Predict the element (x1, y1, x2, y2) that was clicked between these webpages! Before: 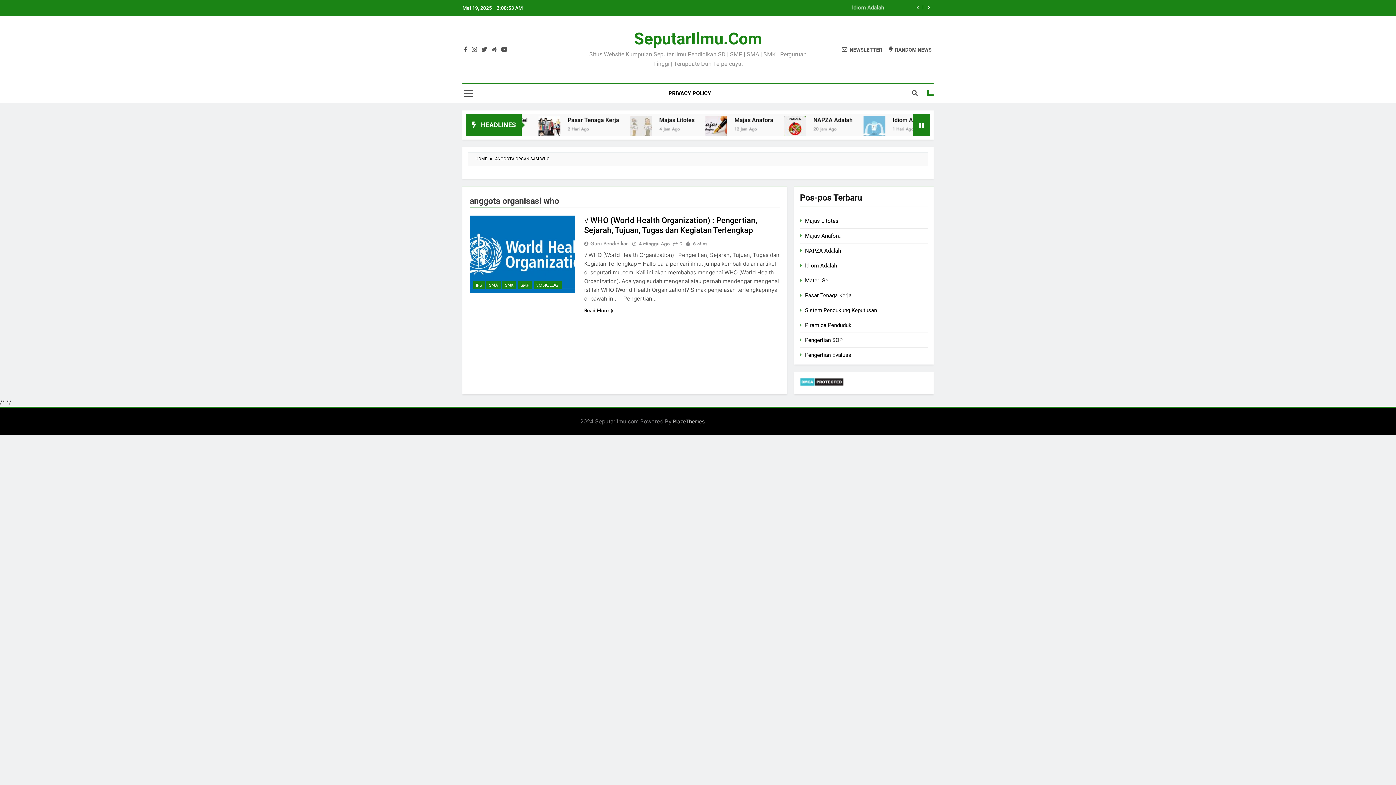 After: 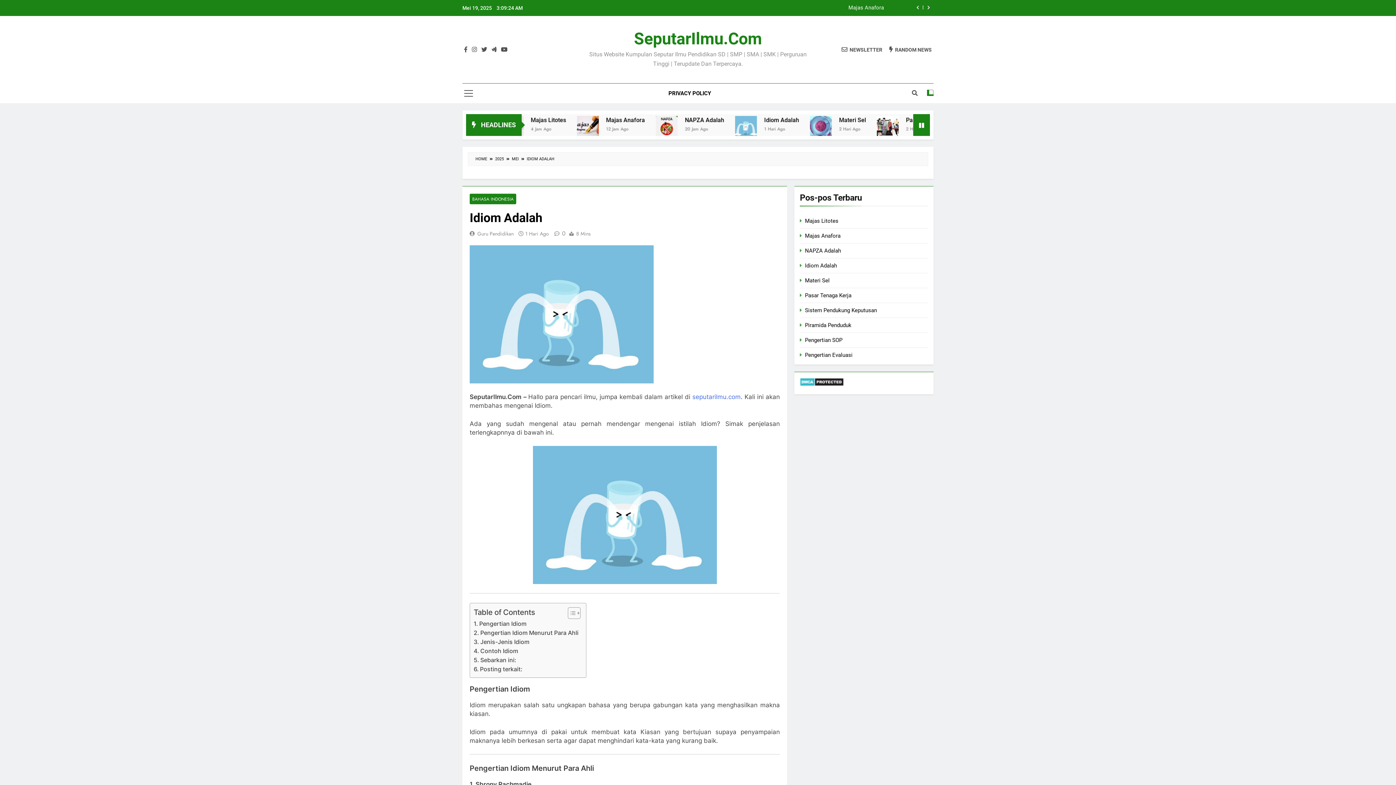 Action: label: Idiom Adalah bbox: (805, 262, 837, 269)